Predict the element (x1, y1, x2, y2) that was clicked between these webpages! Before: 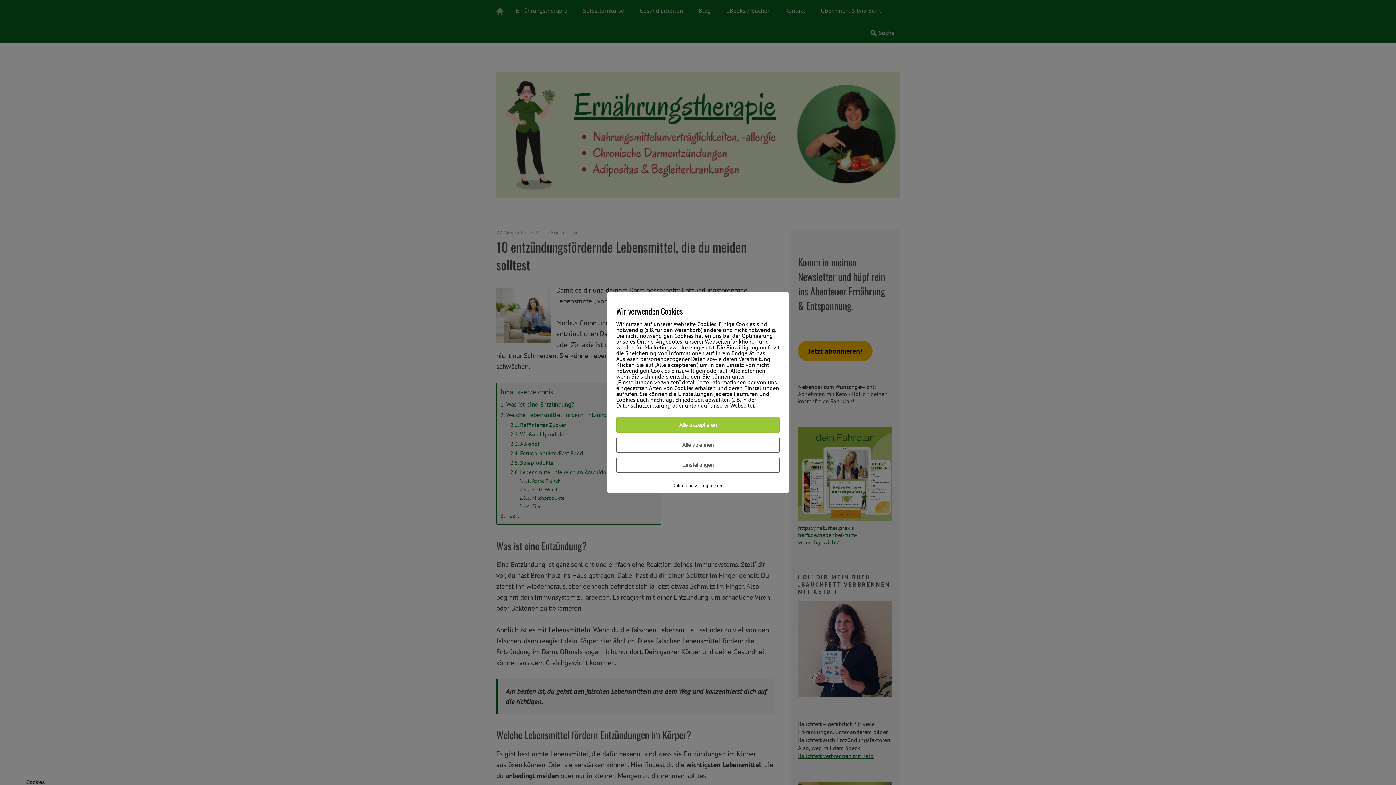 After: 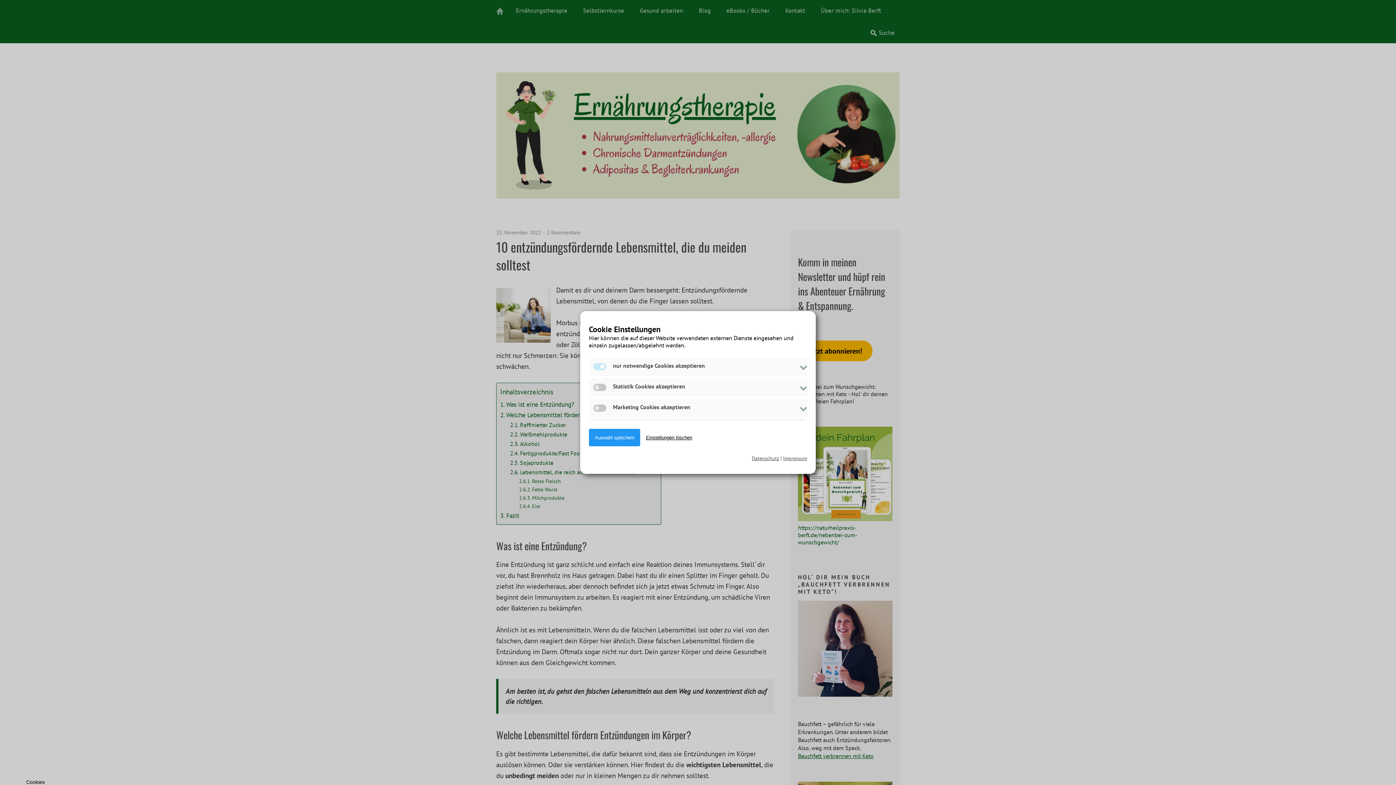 Action: label: Einstellungen bbox: (616, 457, 780, 472)